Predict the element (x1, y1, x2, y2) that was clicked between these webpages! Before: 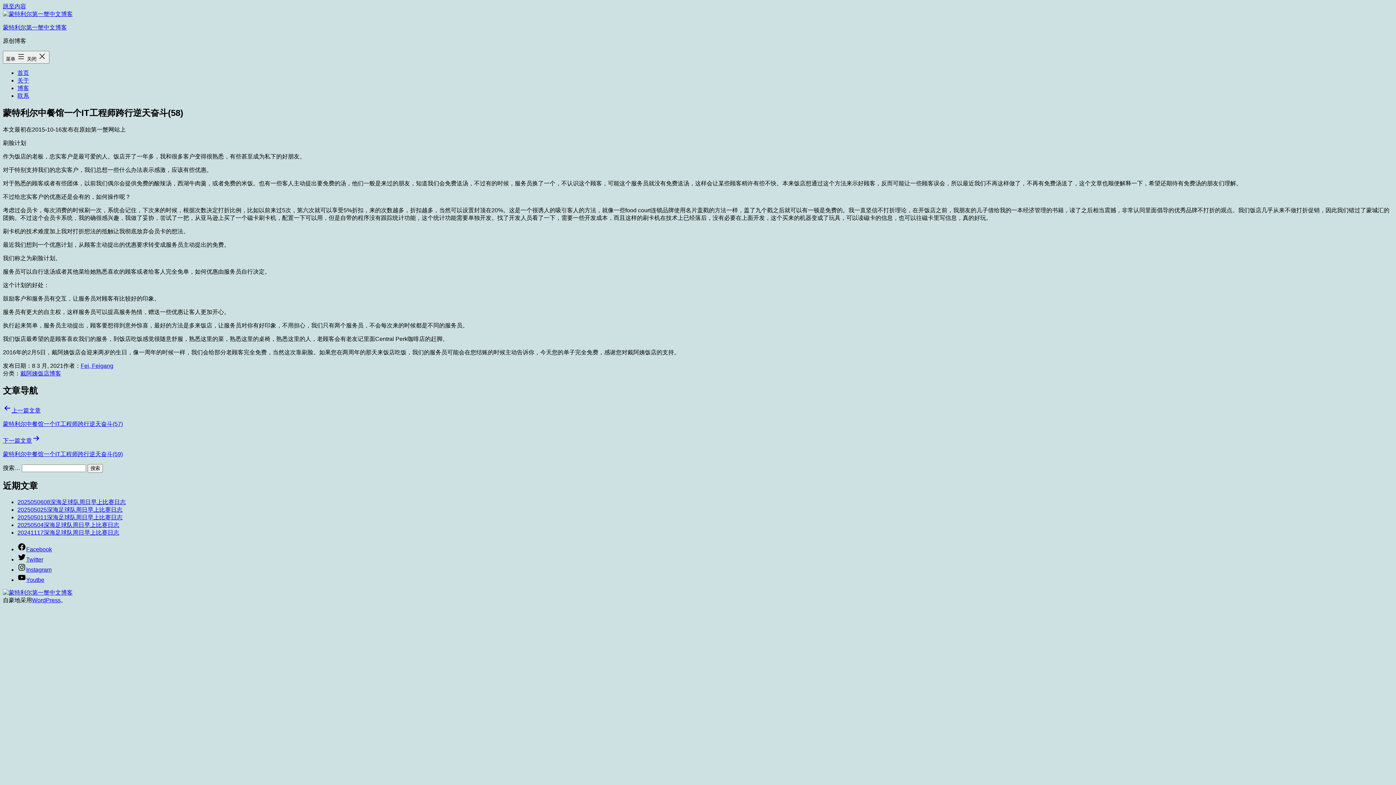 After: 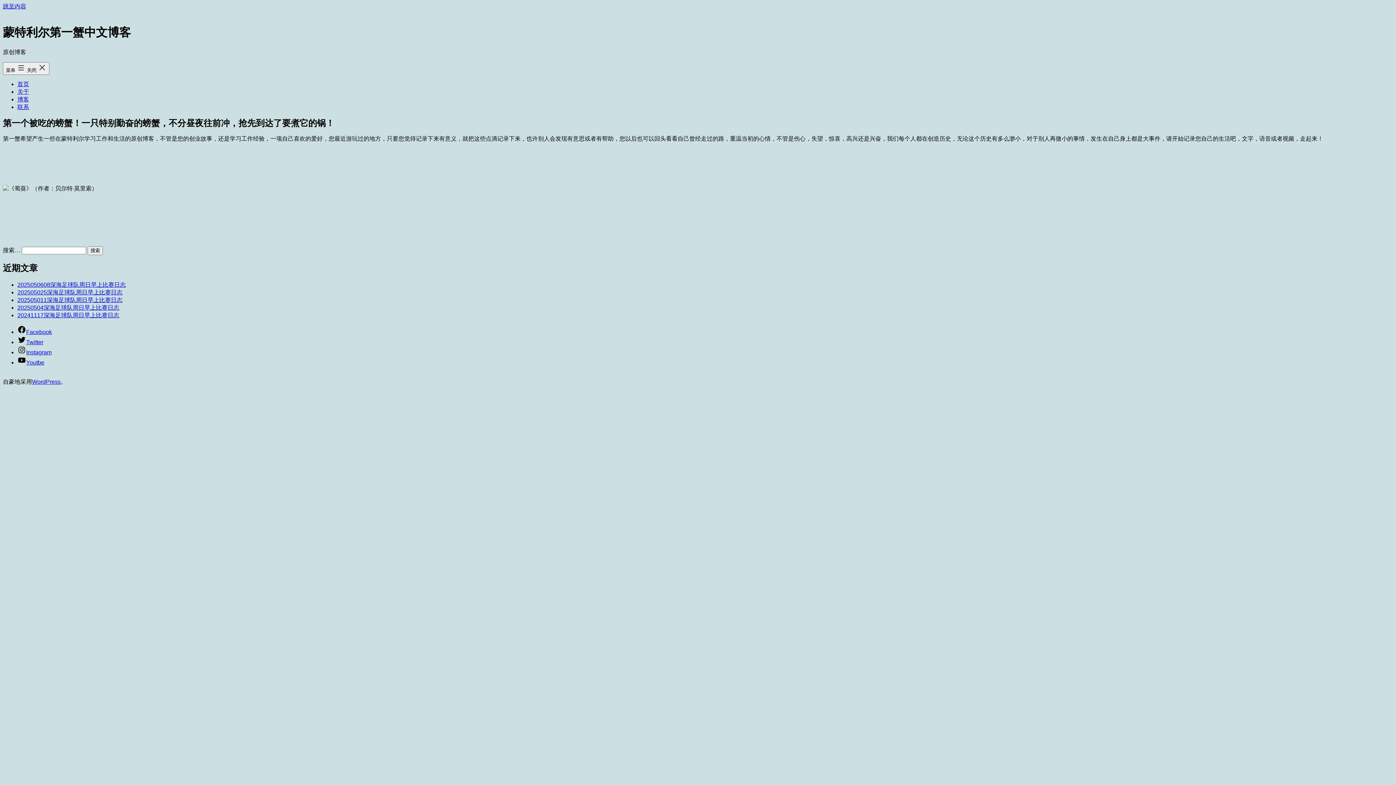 Action: bbox: (2, 10, 72, 17)